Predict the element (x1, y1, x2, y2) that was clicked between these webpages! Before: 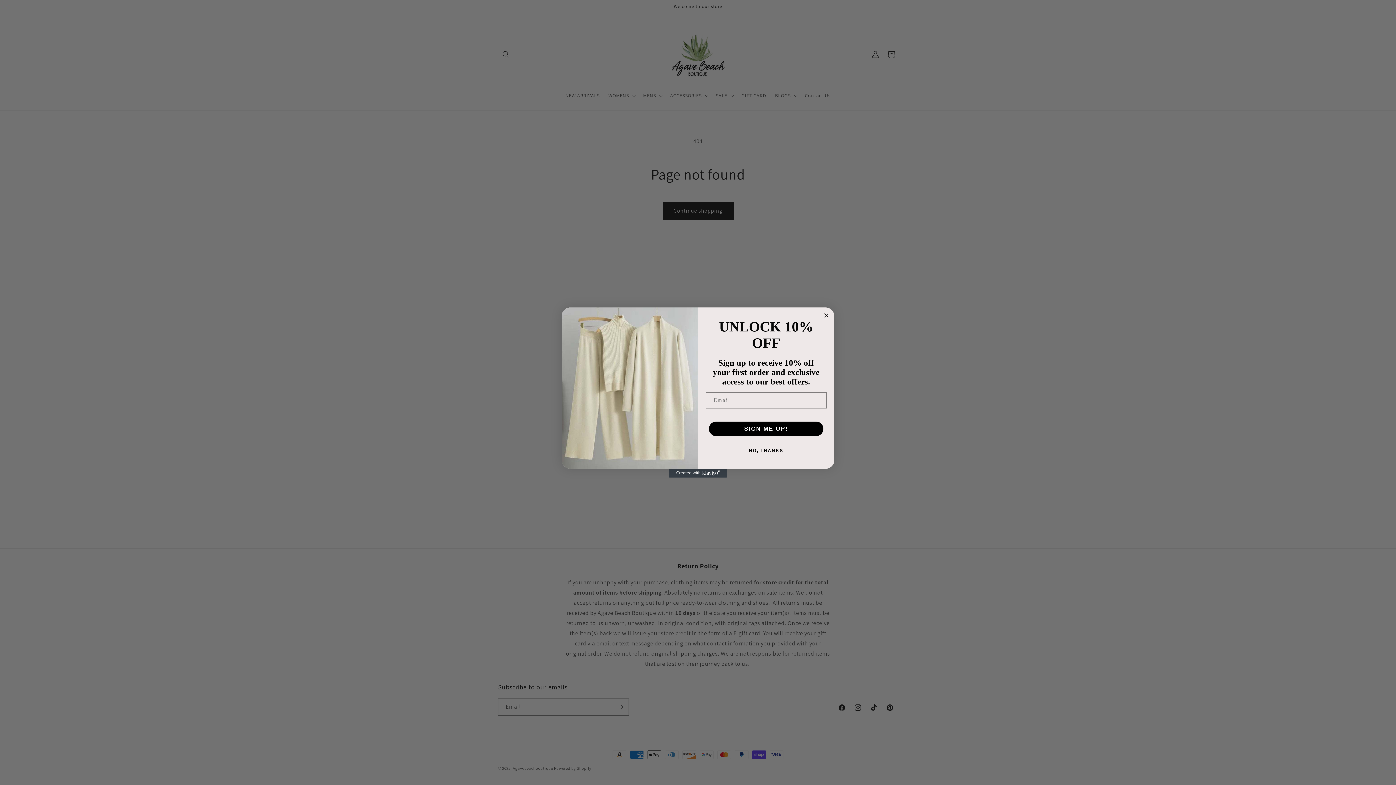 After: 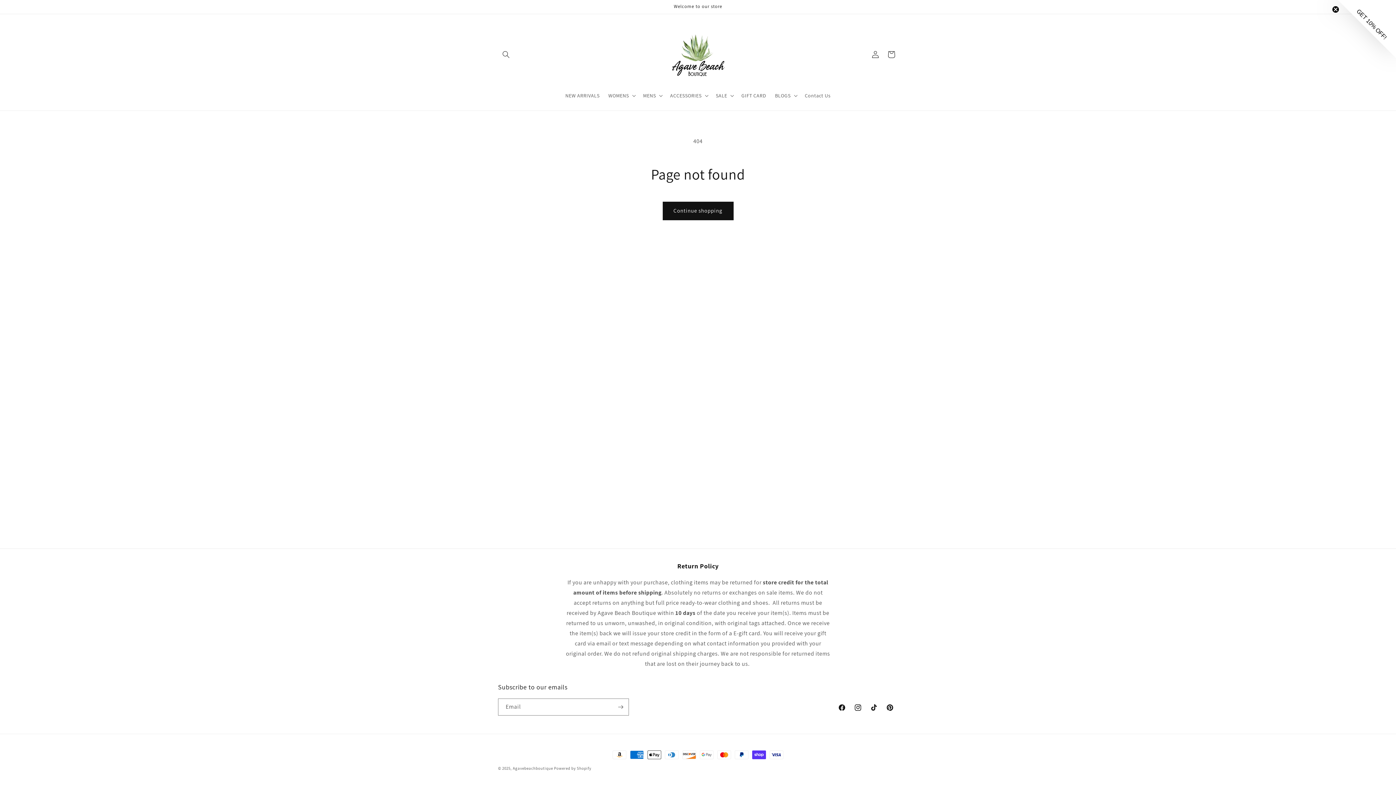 Action: label: Close dialog bbox: (822, 311, 830, 320)